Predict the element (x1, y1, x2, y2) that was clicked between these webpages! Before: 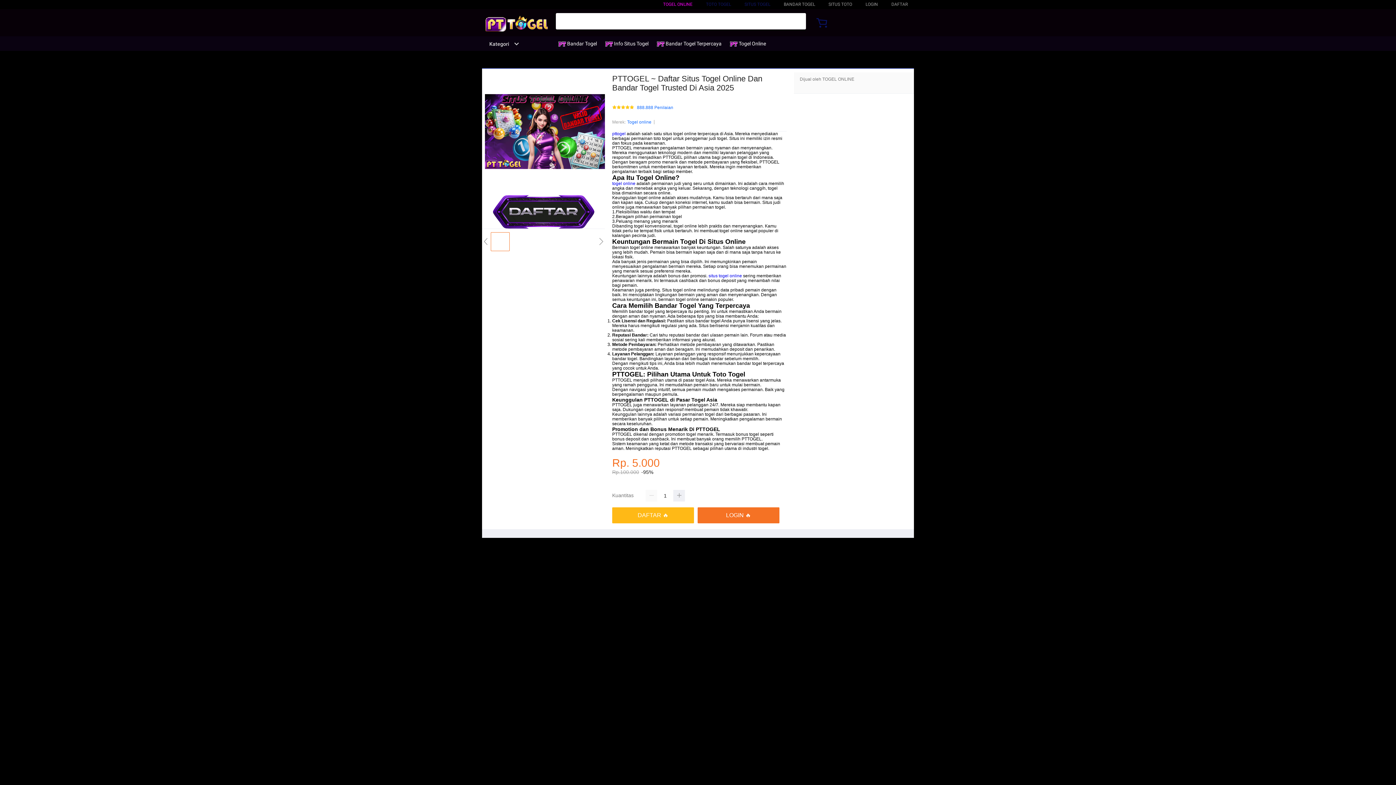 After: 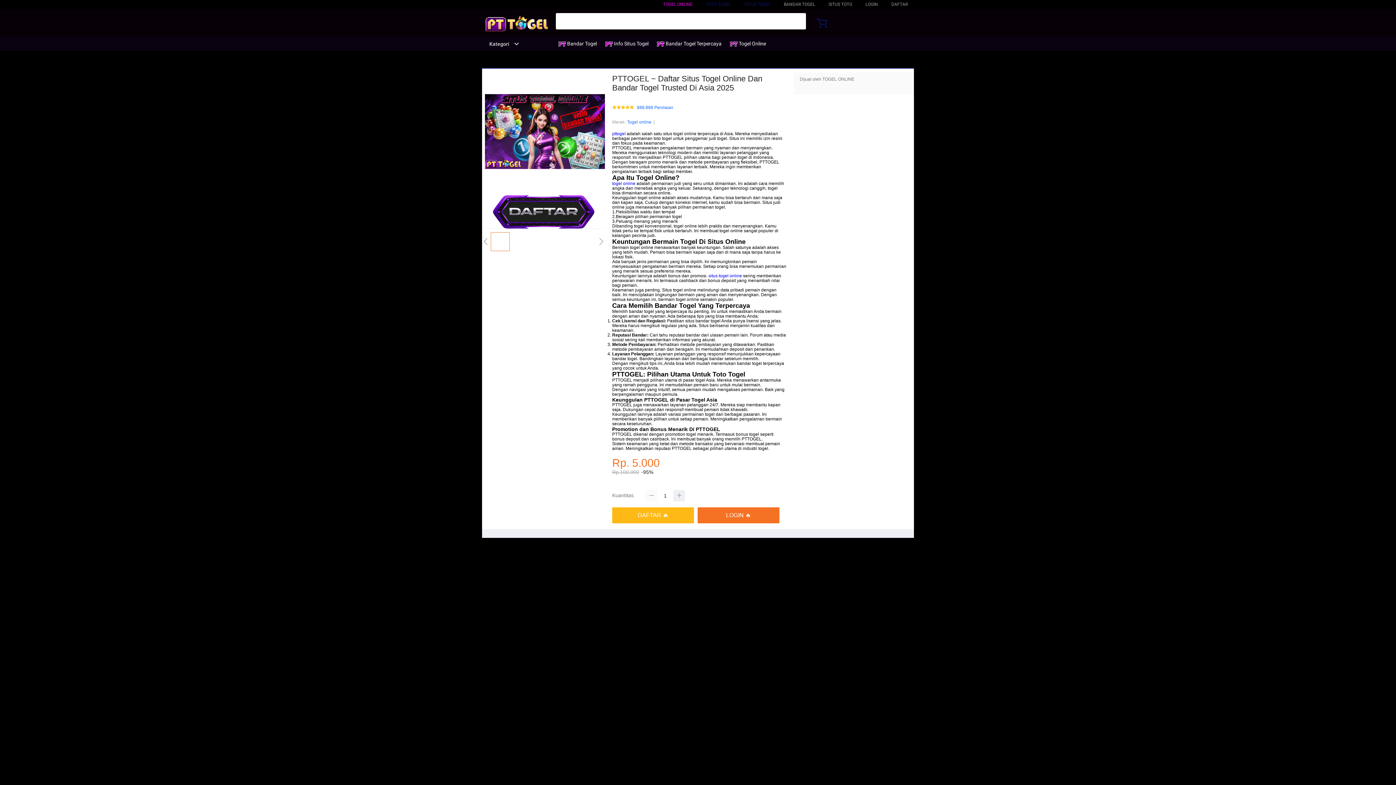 Action: bbox: (645, 490, 657, 501)